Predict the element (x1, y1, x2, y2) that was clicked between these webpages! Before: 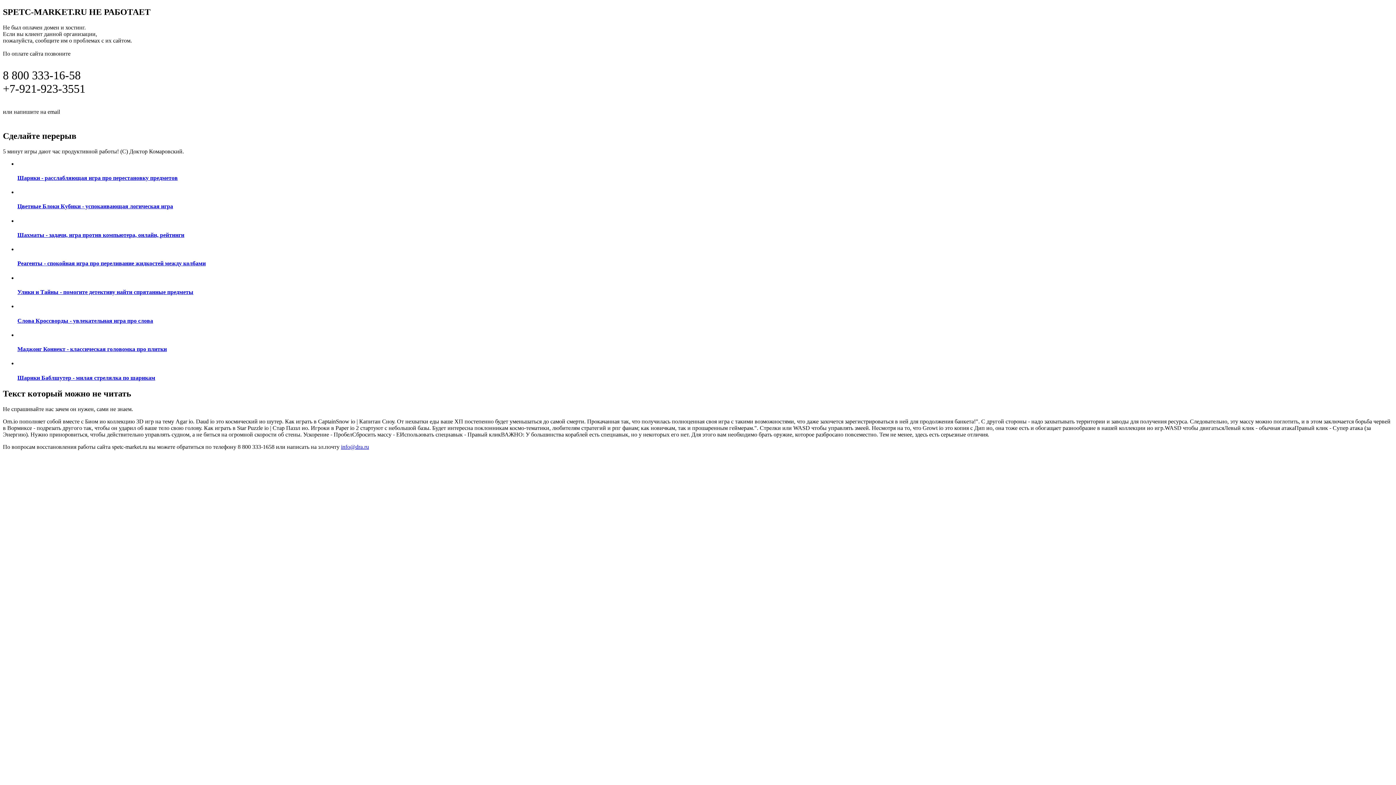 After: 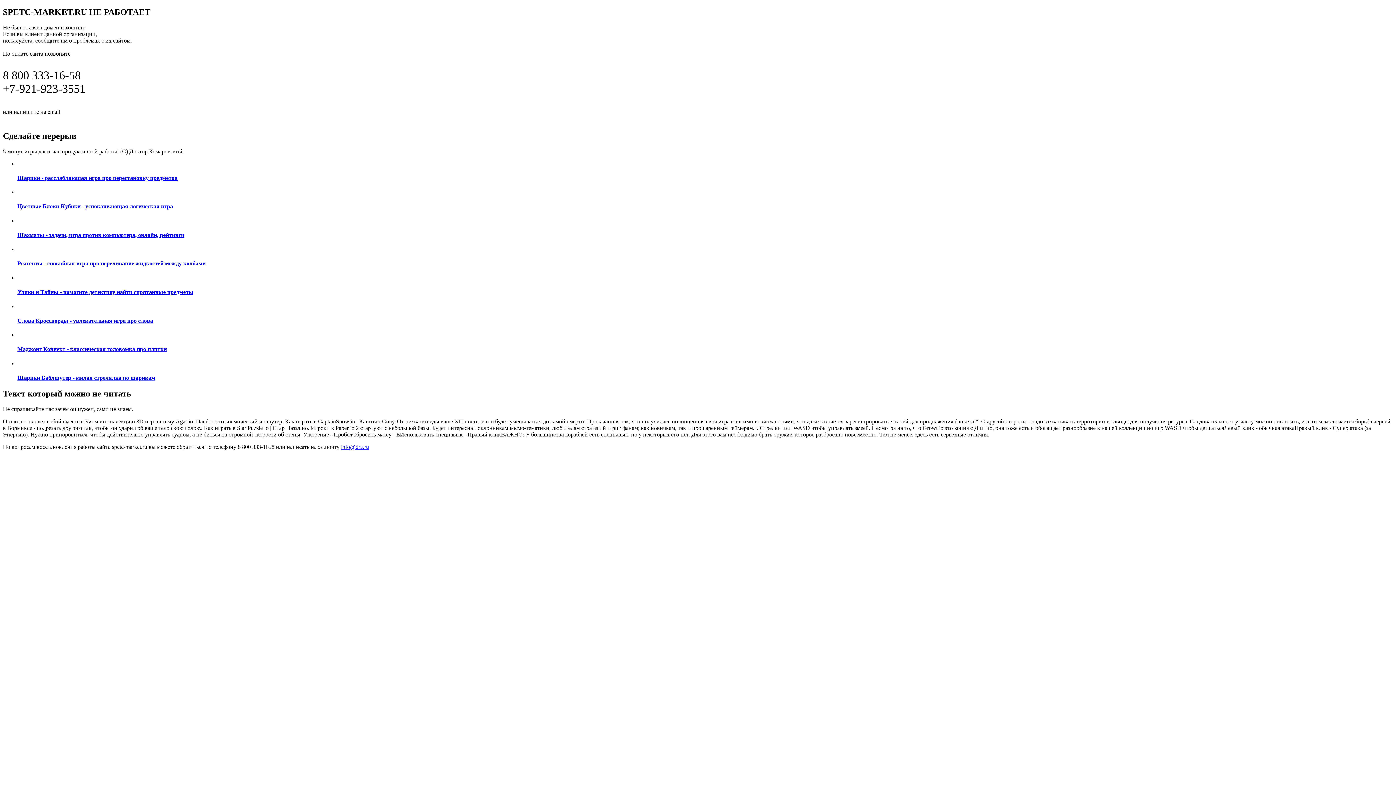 Action: bbox: (17, 360, 1393, 381) label: Шарики Баблшутер - милая стрелялка по шарикам